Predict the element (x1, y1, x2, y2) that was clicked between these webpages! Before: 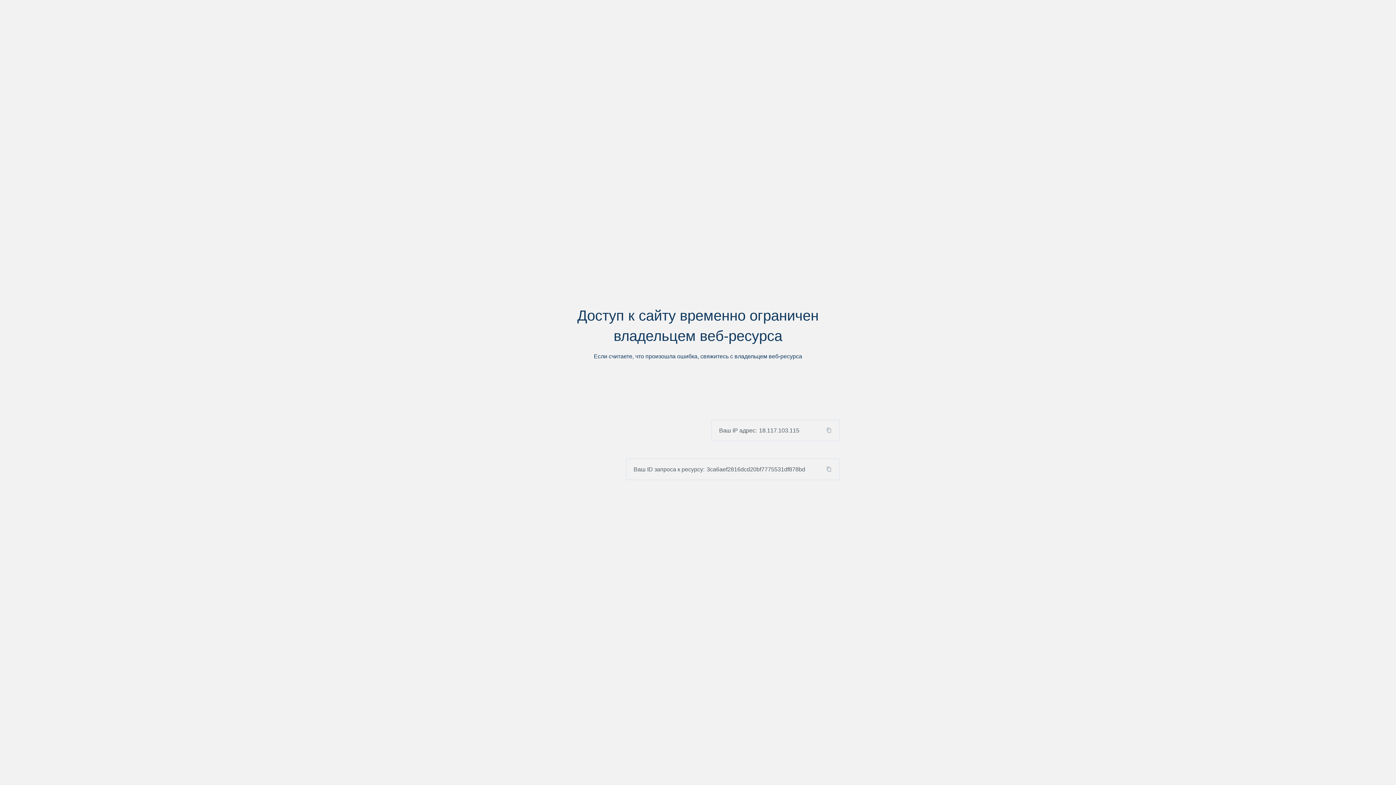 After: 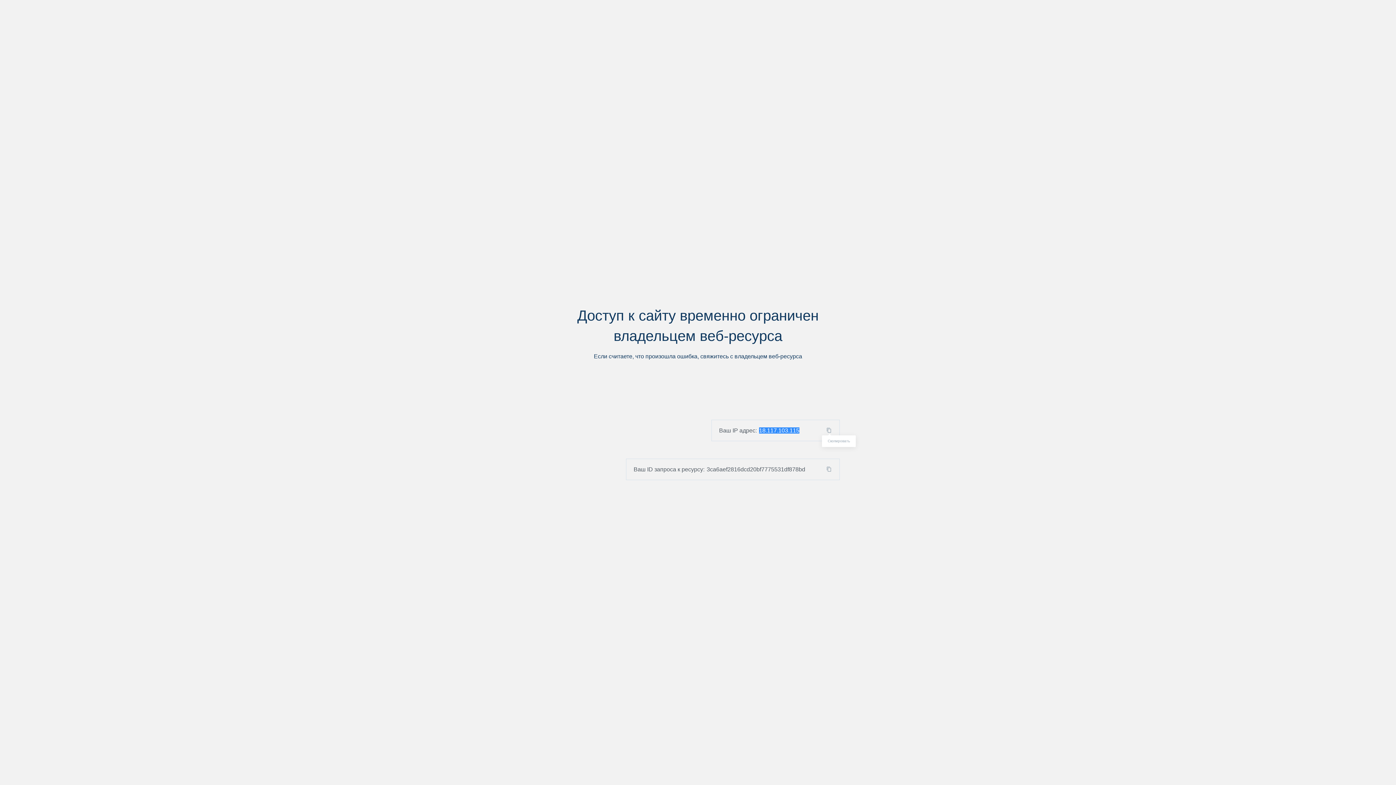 Action: bbox: (824, 427, 839, 433)